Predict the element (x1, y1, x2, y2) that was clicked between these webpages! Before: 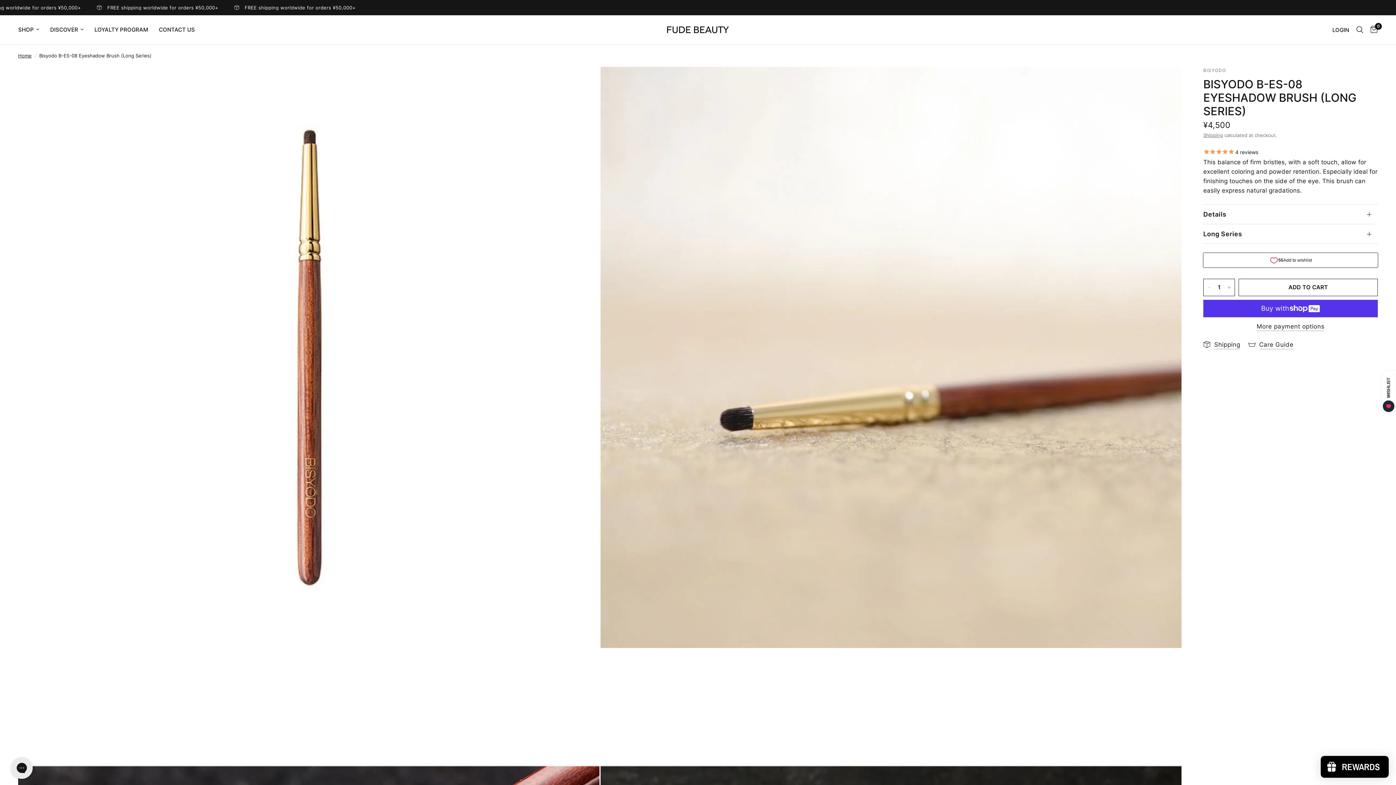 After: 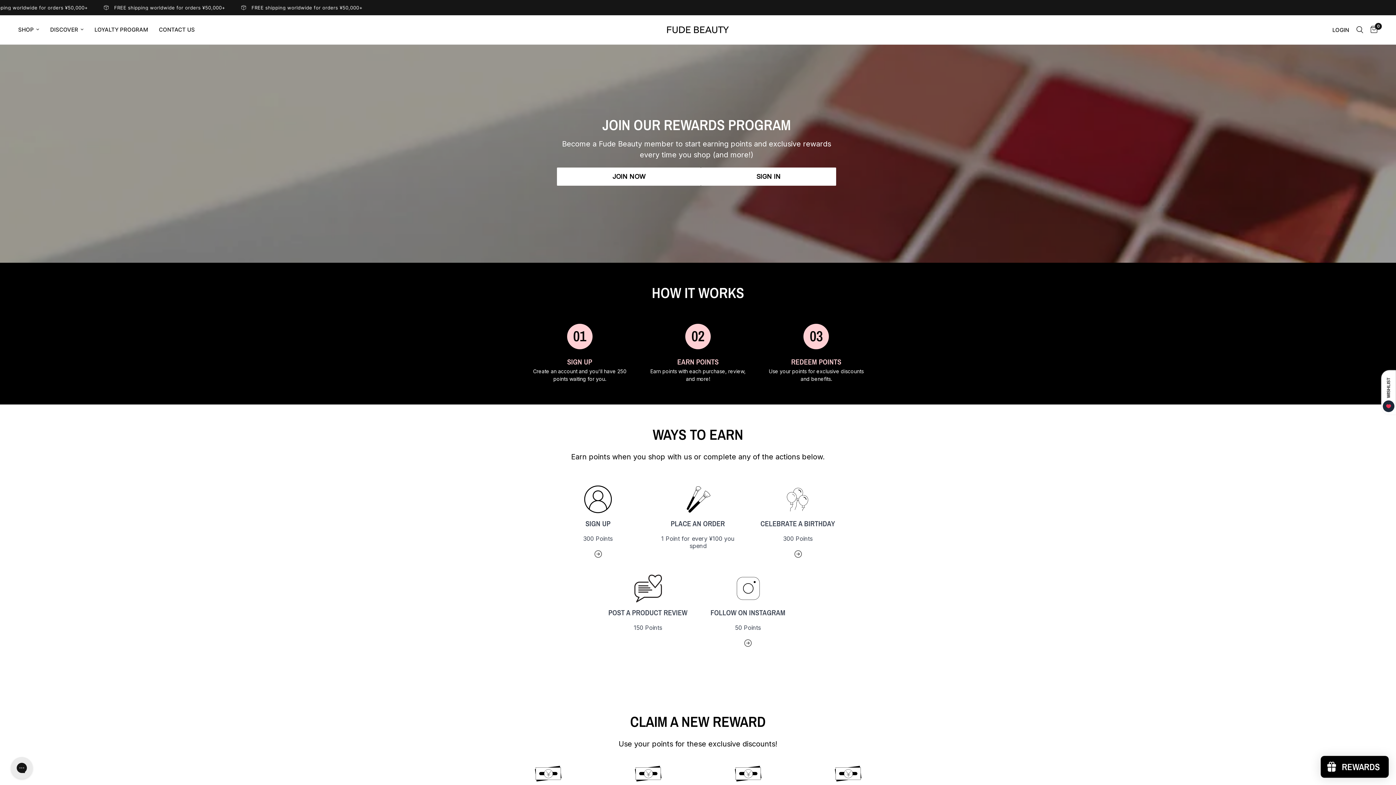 Action: label: LOYALTY PROGRAM bbox: (94, 25, 148, 34)